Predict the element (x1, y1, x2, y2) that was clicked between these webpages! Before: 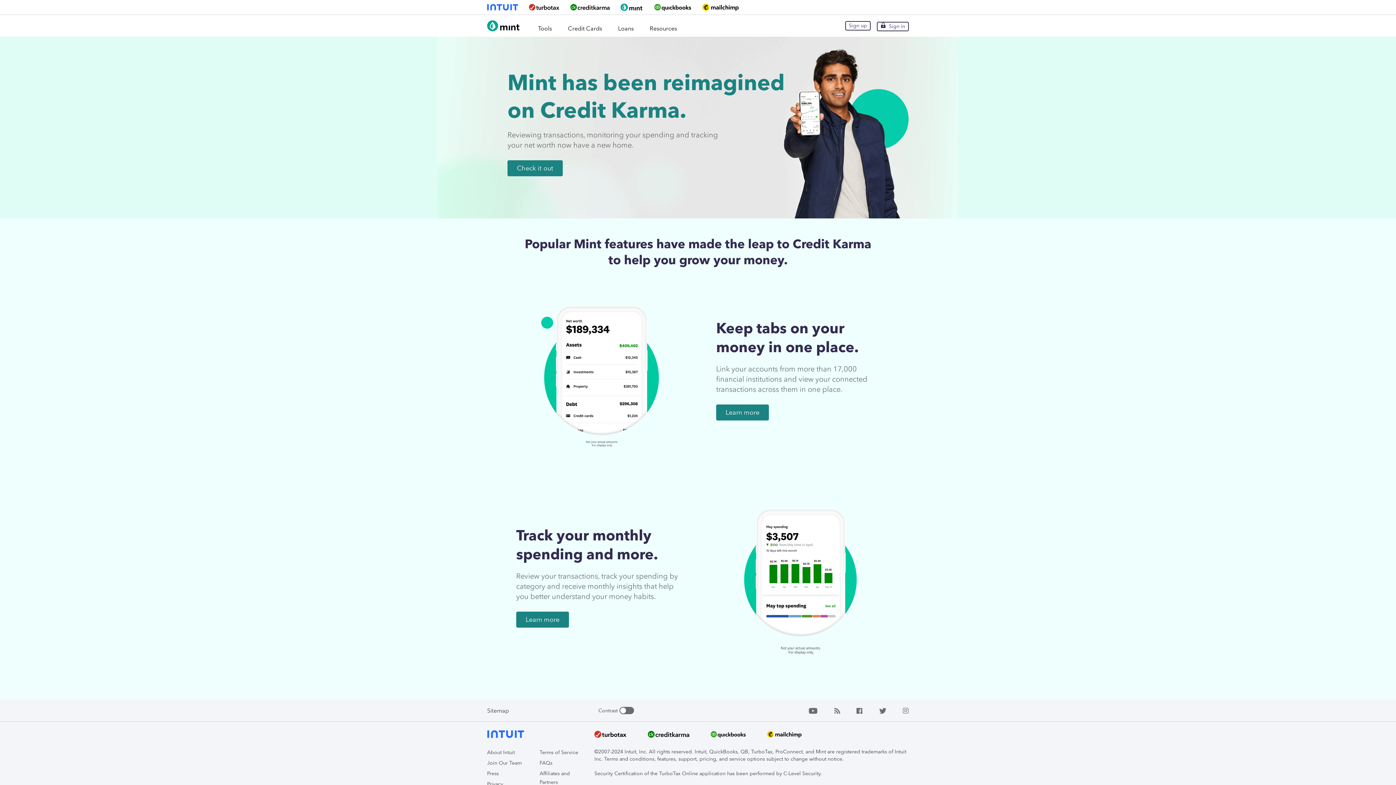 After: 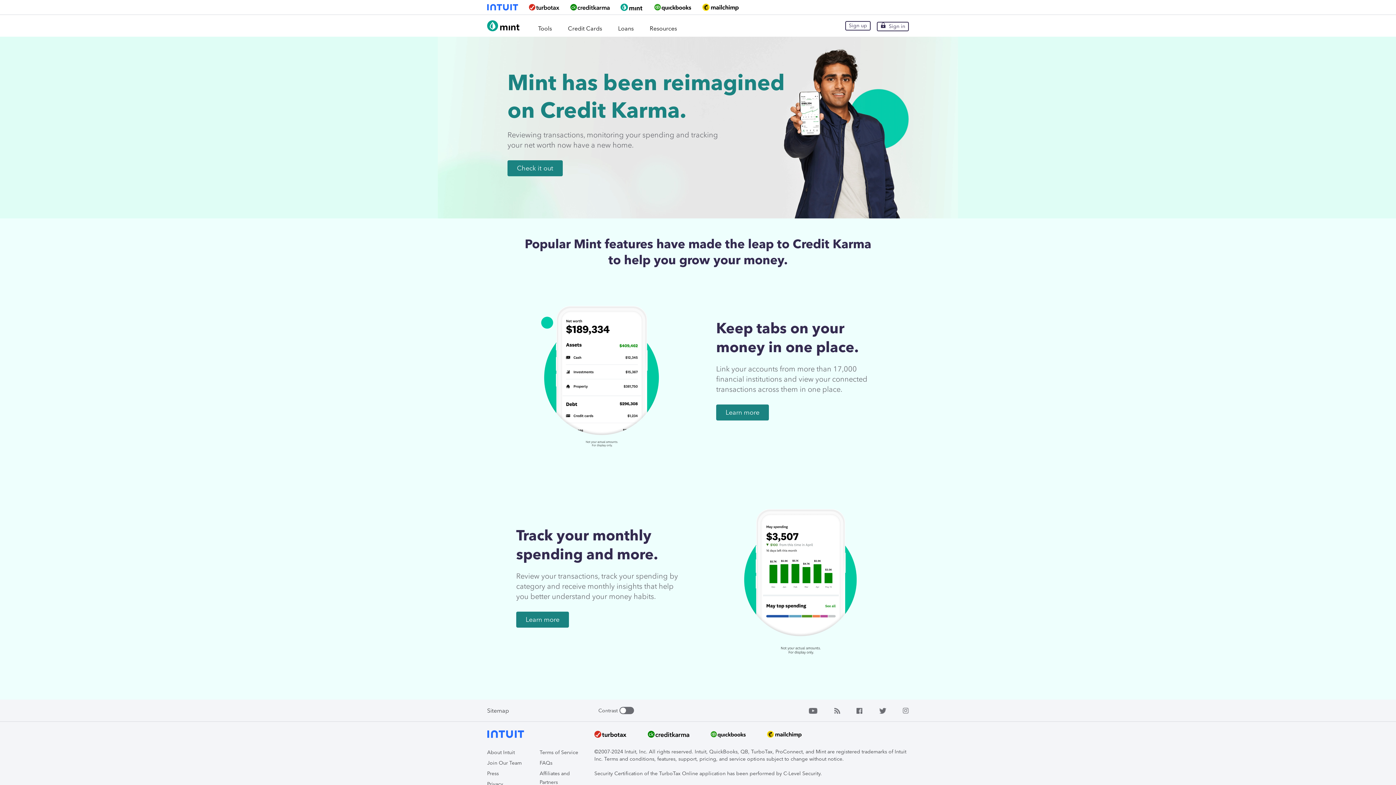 Action: bbox: (570, 4, 609, 10)